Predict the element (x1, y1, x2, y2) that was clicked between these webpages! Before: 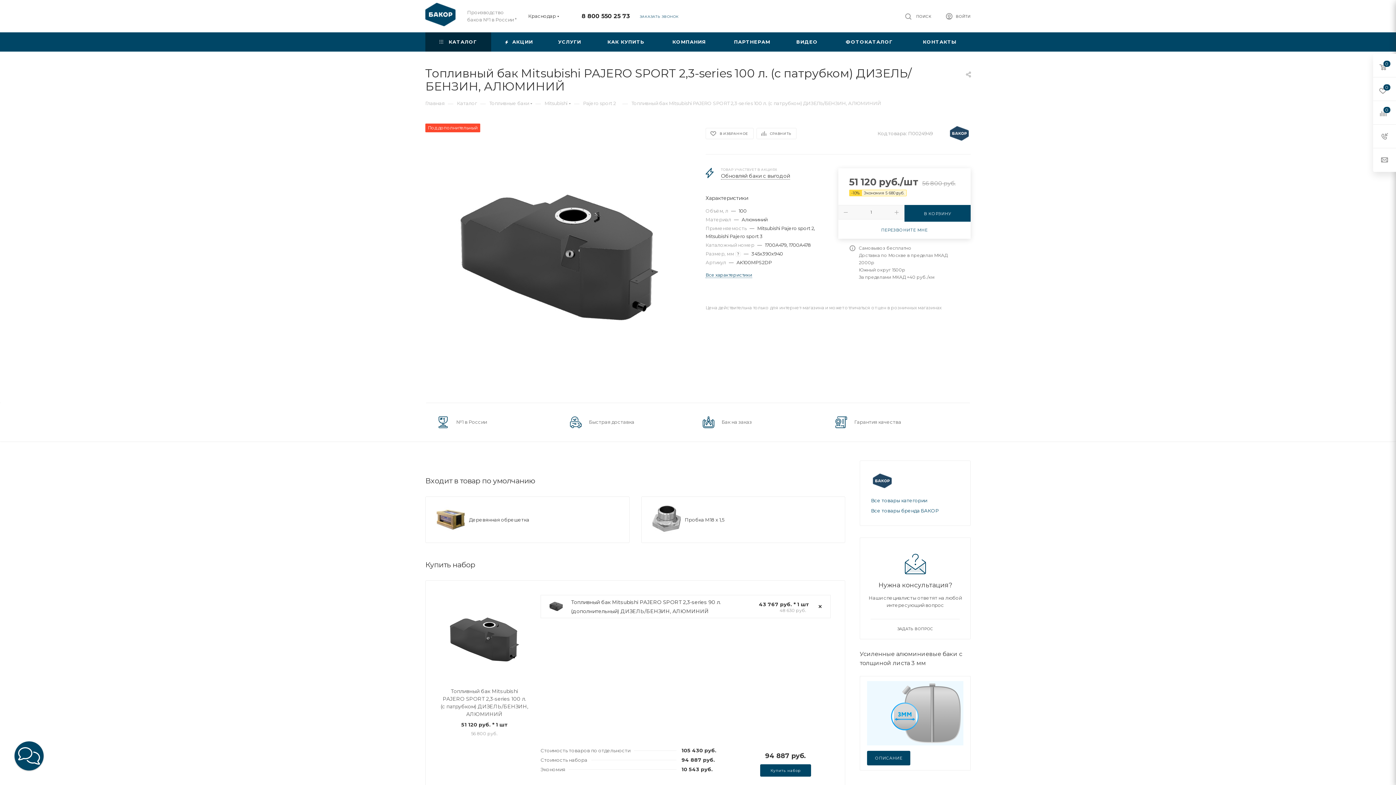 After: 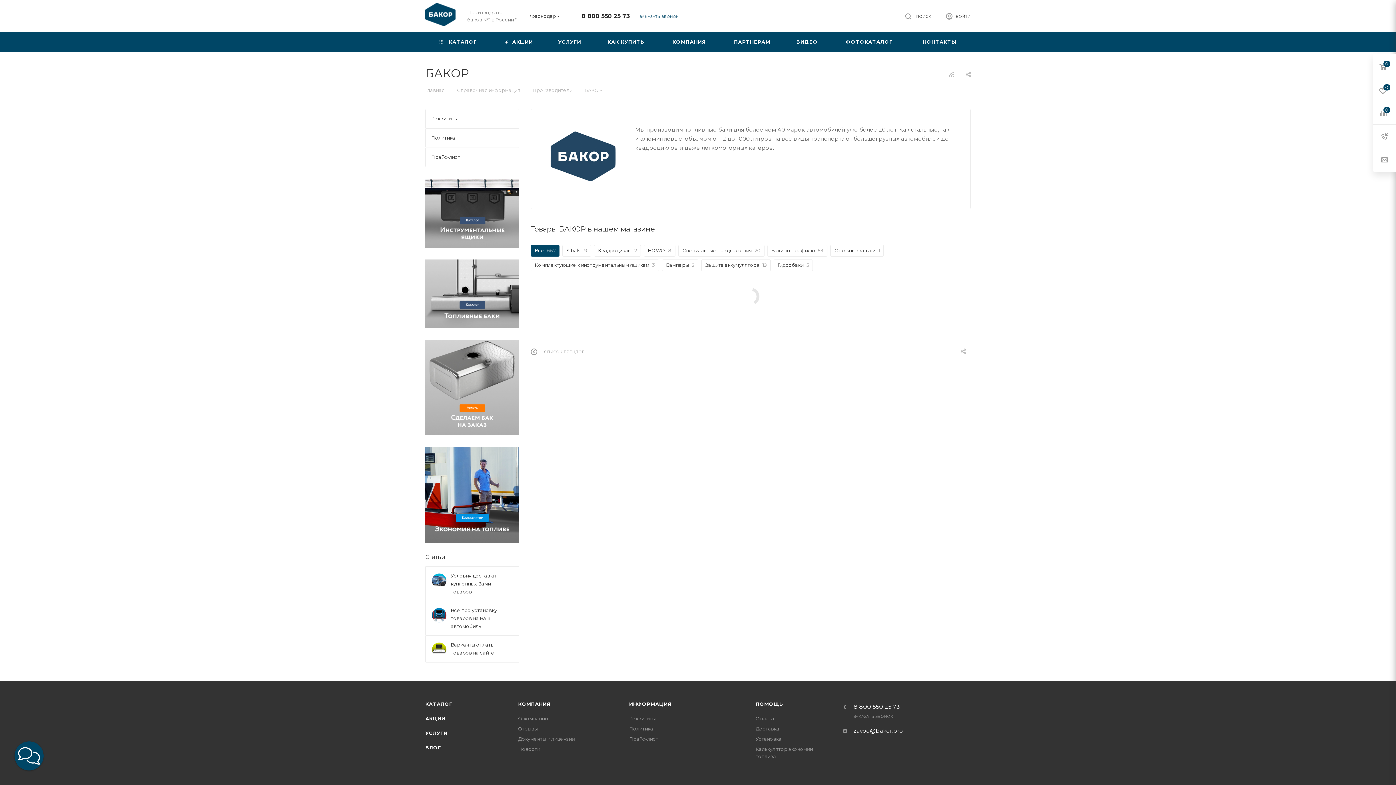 Action: bbox: (948, 124, 970, 142)